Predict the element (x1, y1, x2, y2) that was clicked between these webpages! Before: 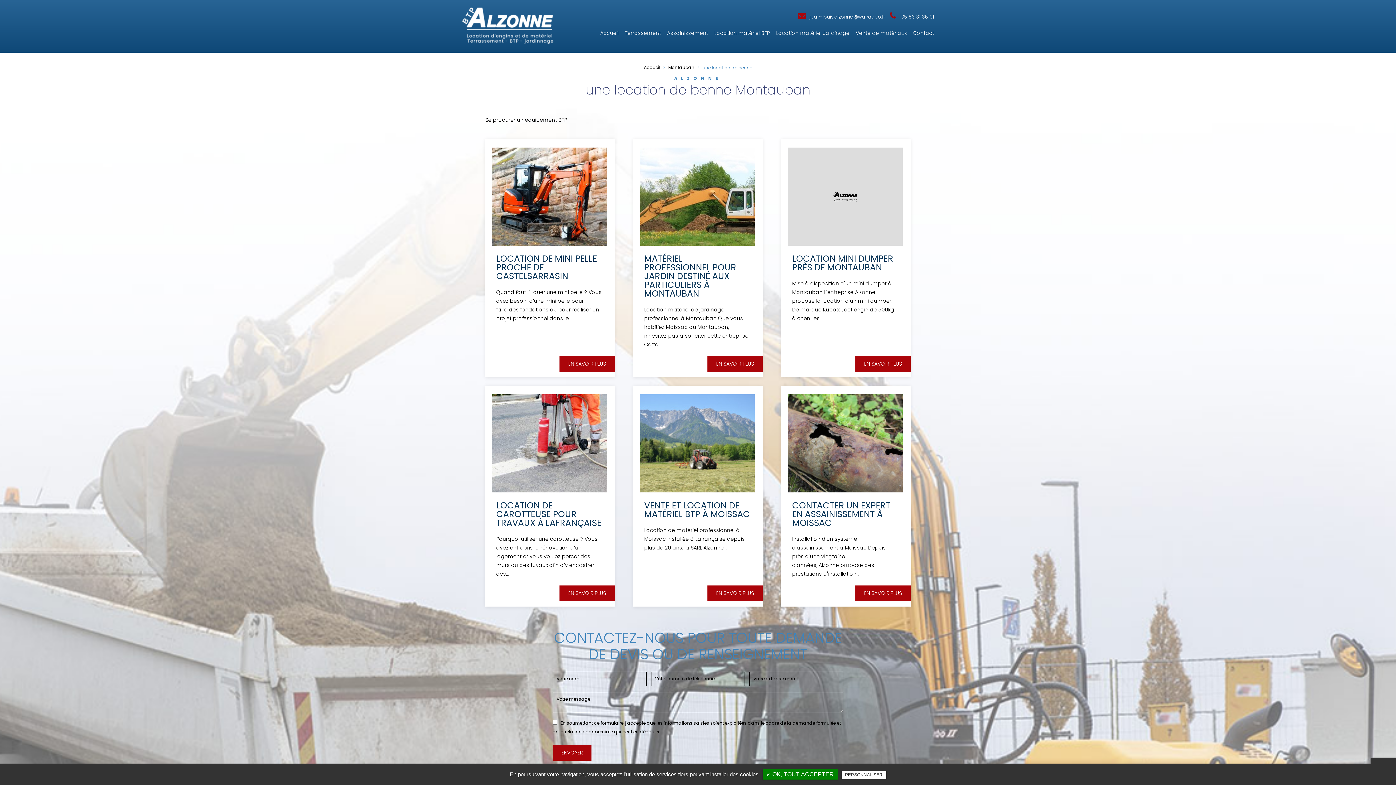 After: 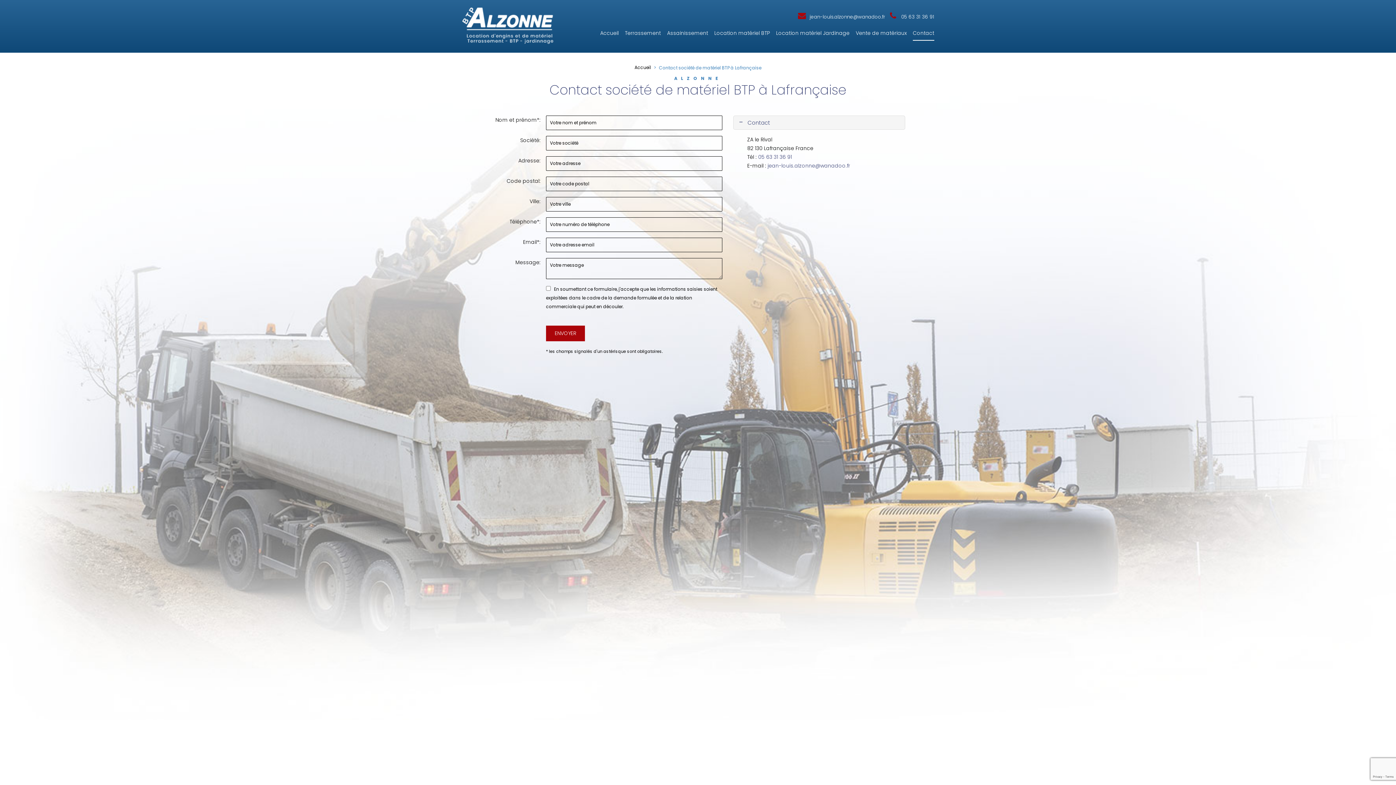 Action: bbox: (913, 25, 934, 41) label: Contact